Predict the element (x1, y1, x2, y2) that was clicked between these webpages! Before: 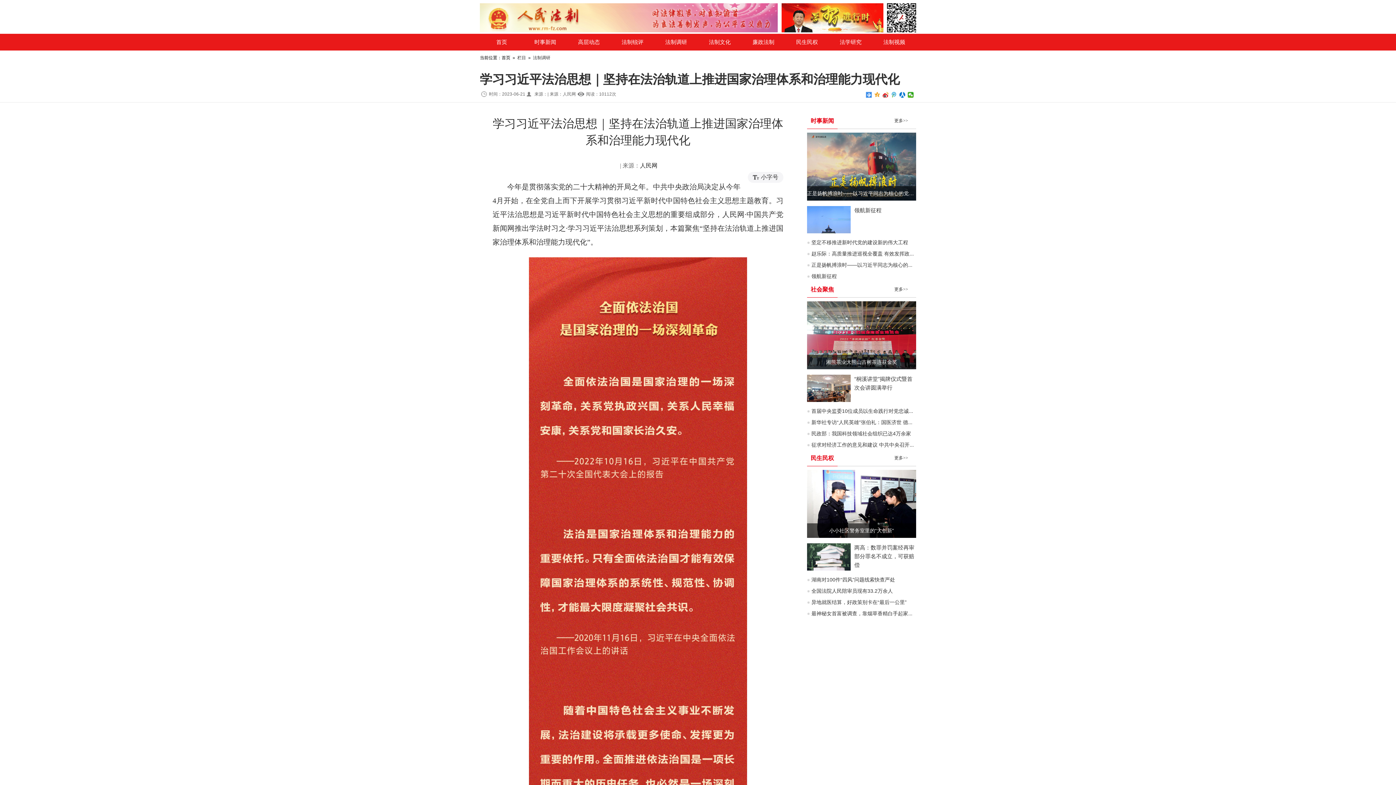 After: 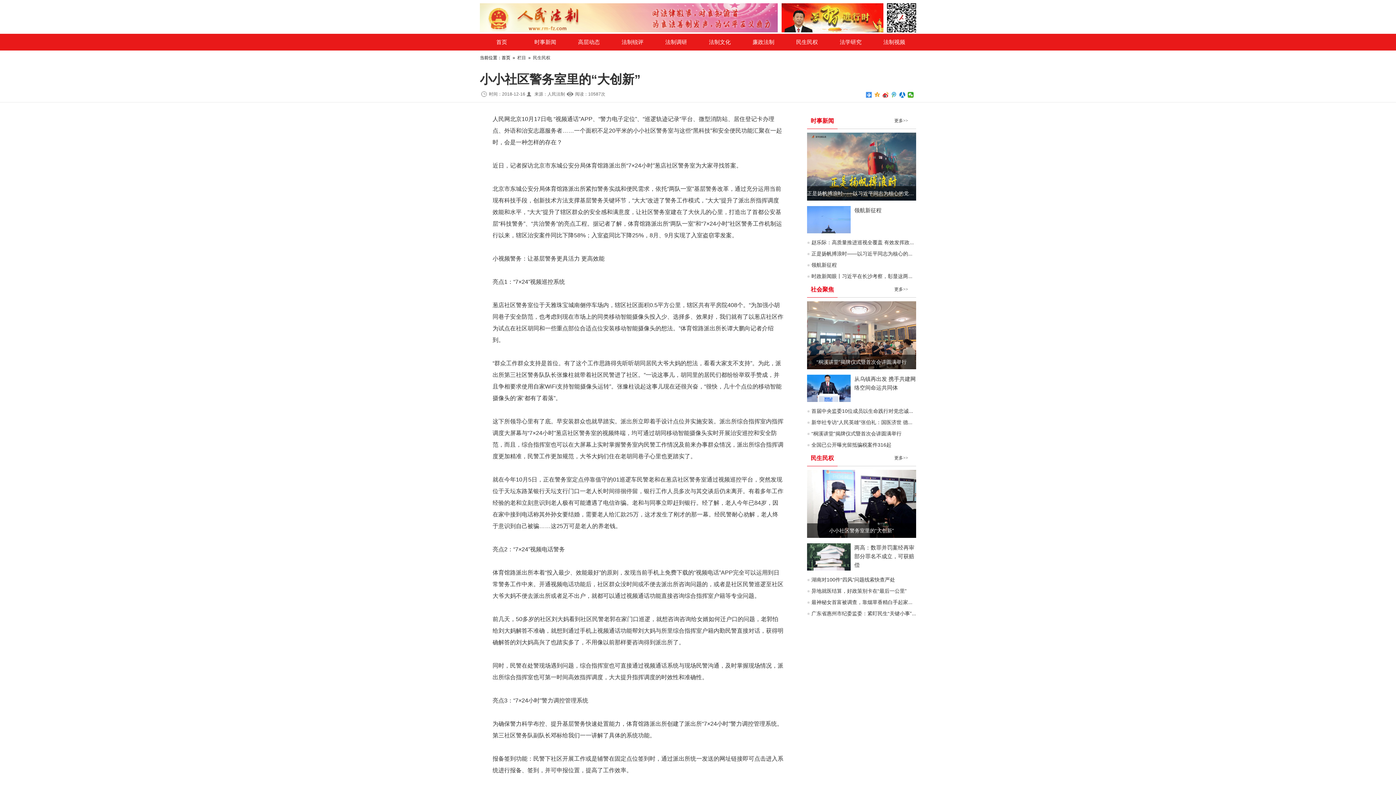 Action: bbox: (807, 501, 916, 506) label: 小小社区警务室里的“大创新”